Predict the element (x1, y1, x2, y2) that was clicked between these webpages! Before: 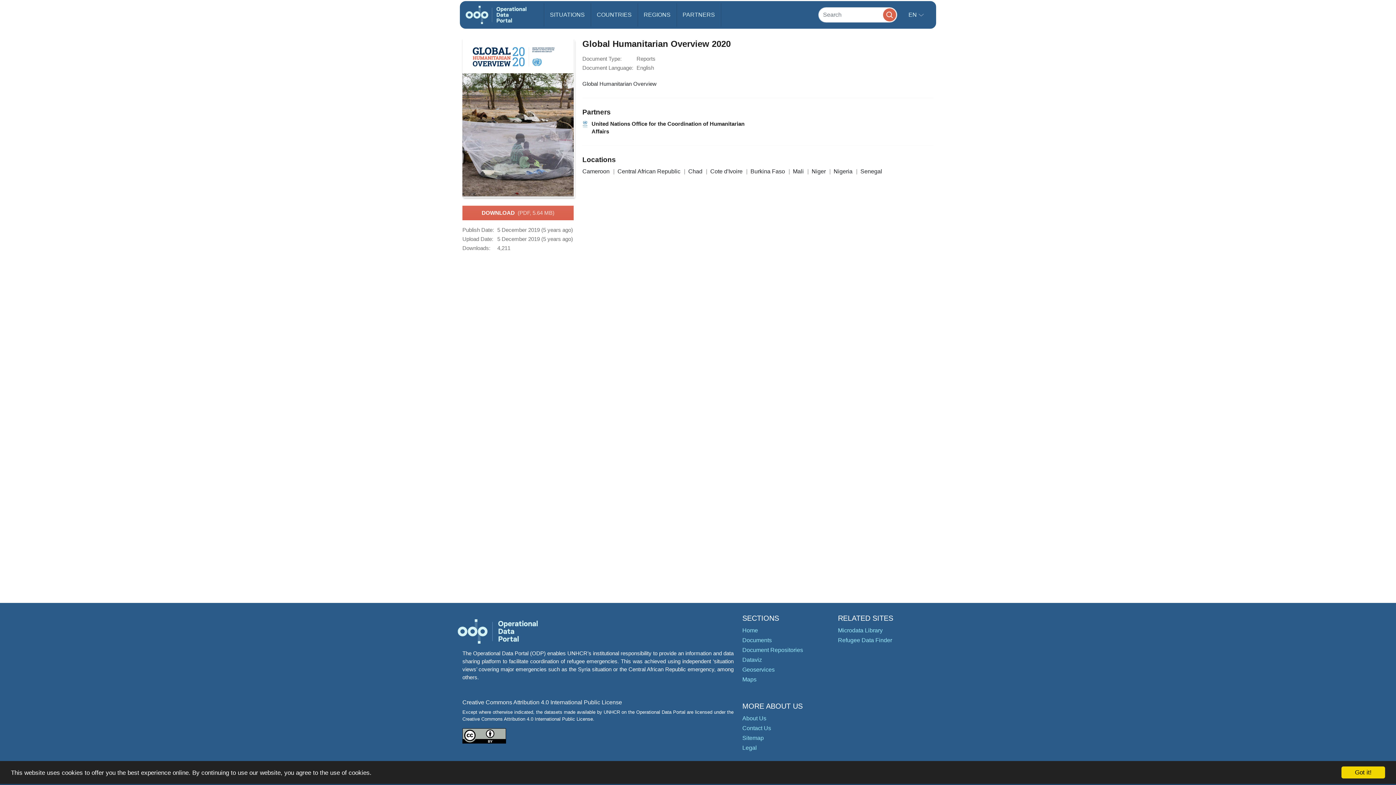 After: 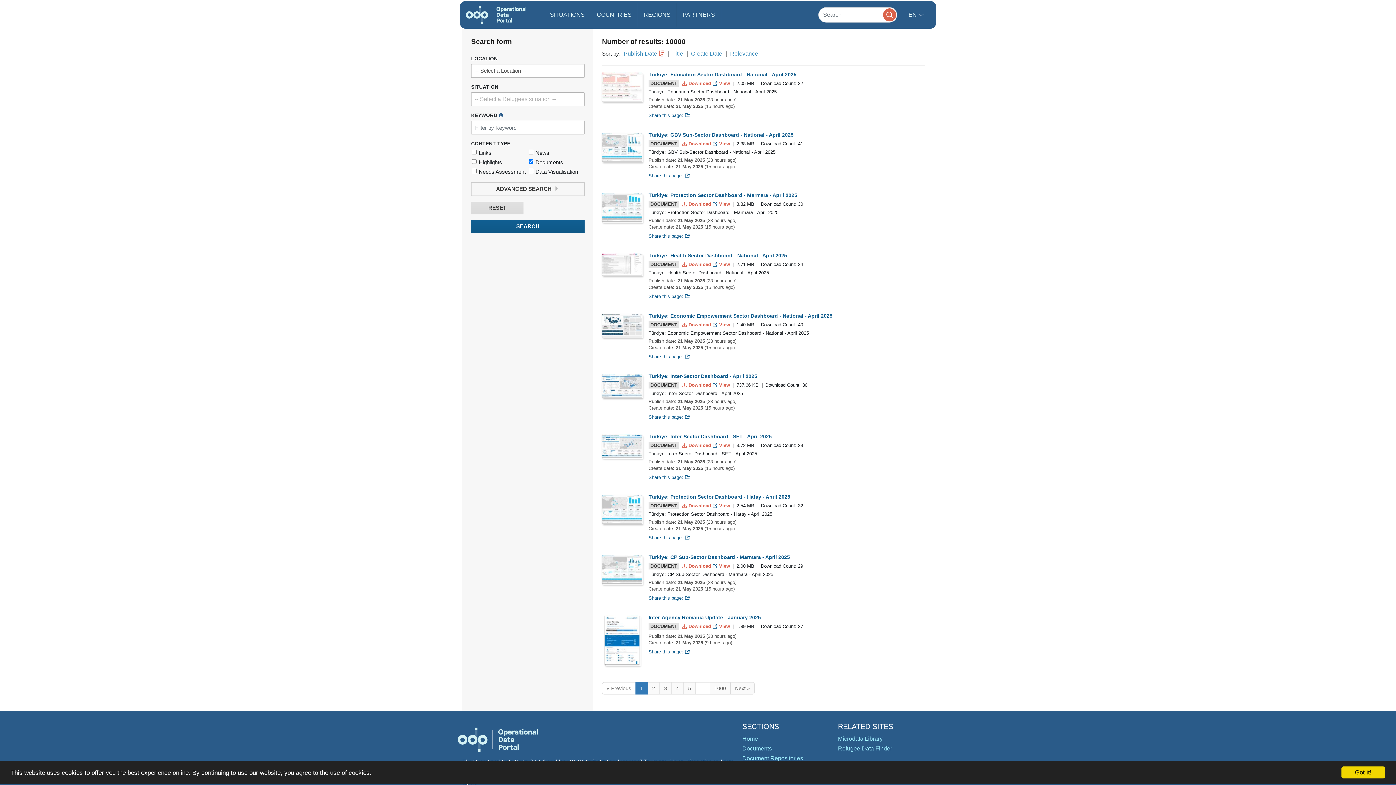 Action: bbox: (742, 637, 772, 643) label: Documents